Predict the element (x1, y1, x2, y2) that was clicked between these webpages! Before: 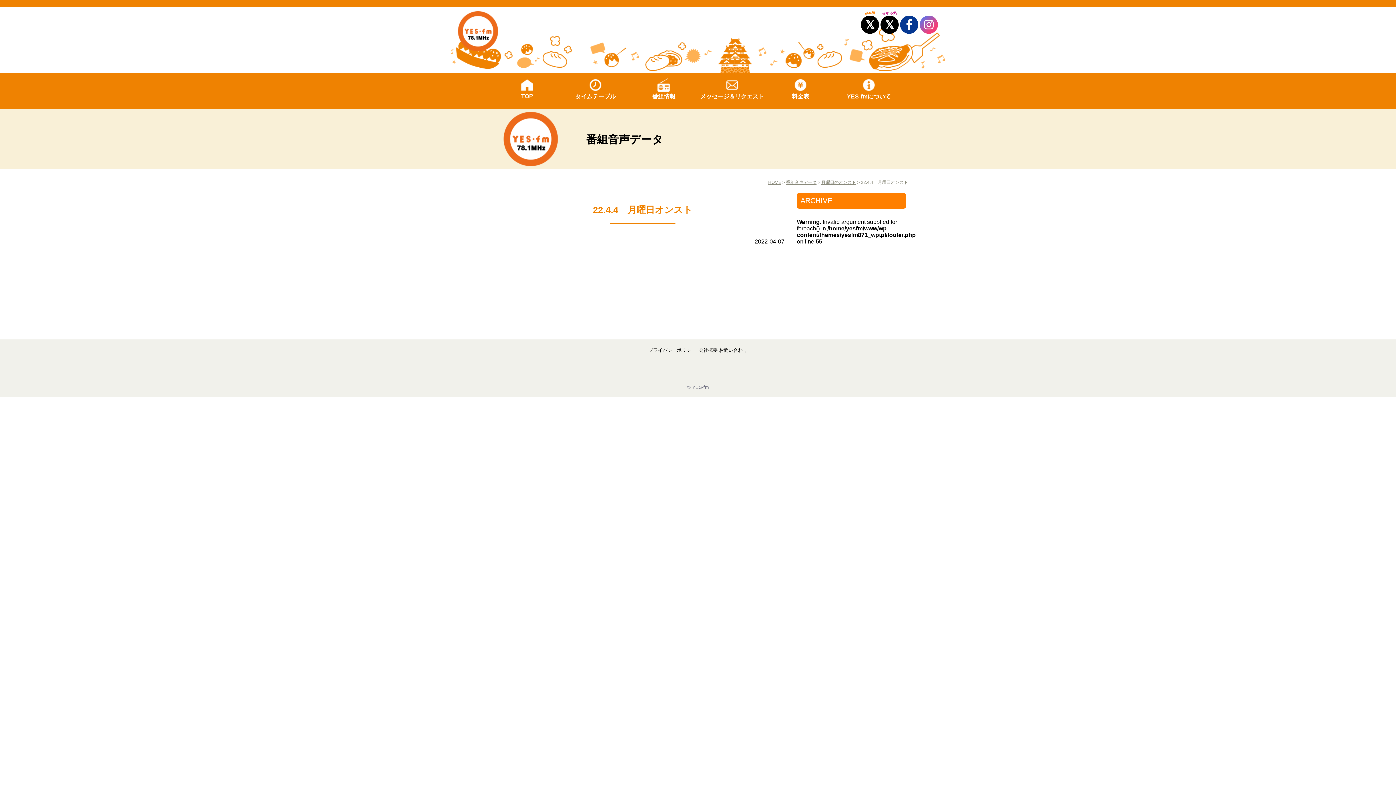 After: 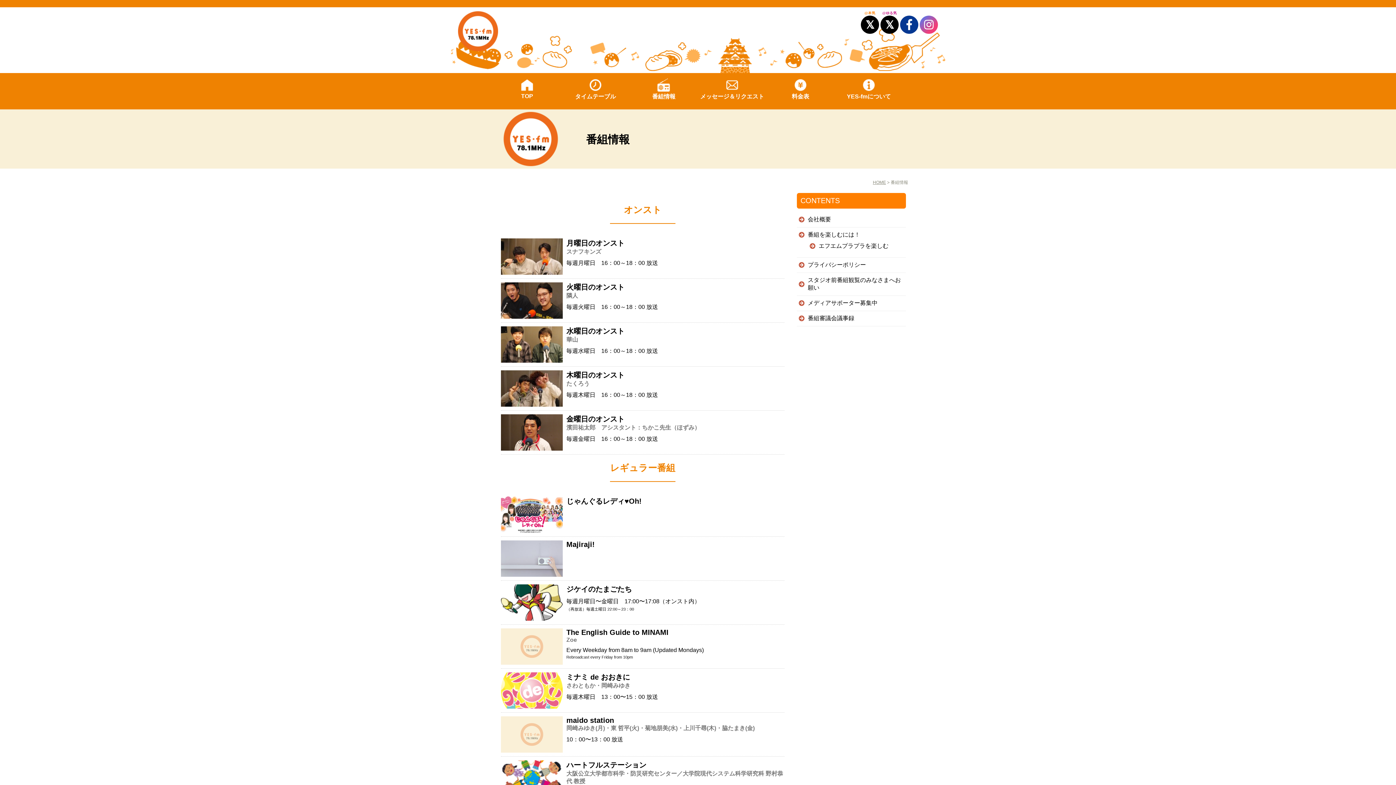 Action: bbox: (631, 73, 696, 100) label: 番組情報